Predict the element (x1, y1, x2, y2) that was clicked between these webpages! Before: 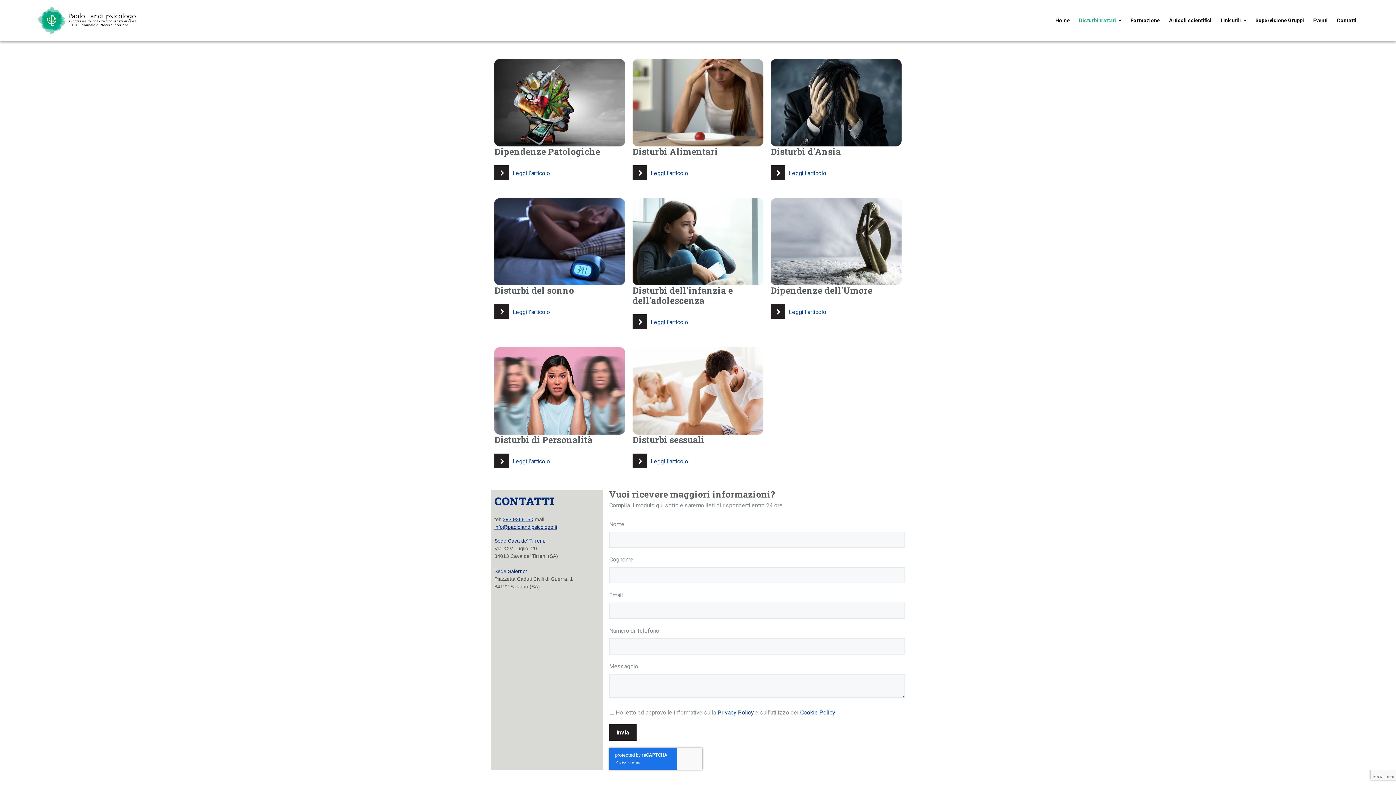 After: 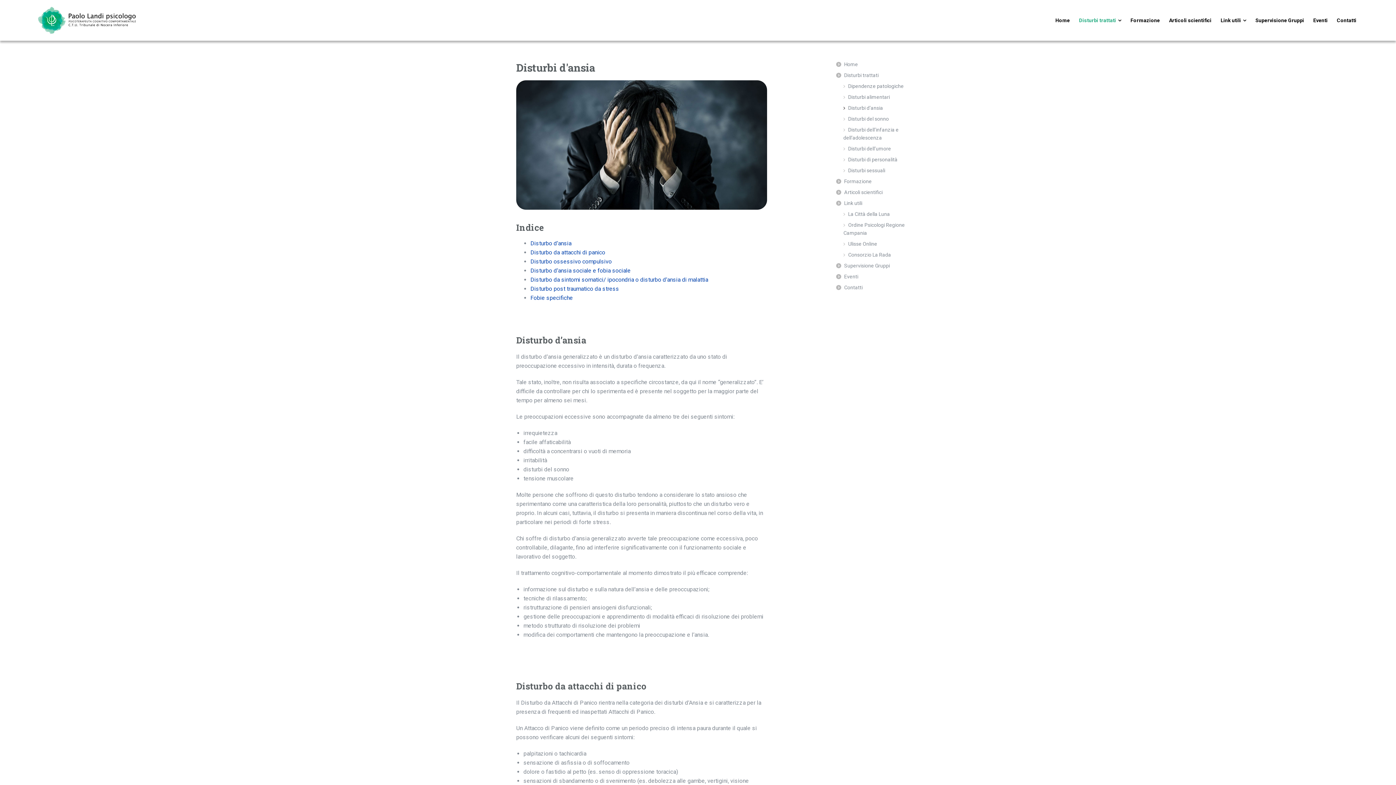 Action: bbox: (770, 58, 901, 179)